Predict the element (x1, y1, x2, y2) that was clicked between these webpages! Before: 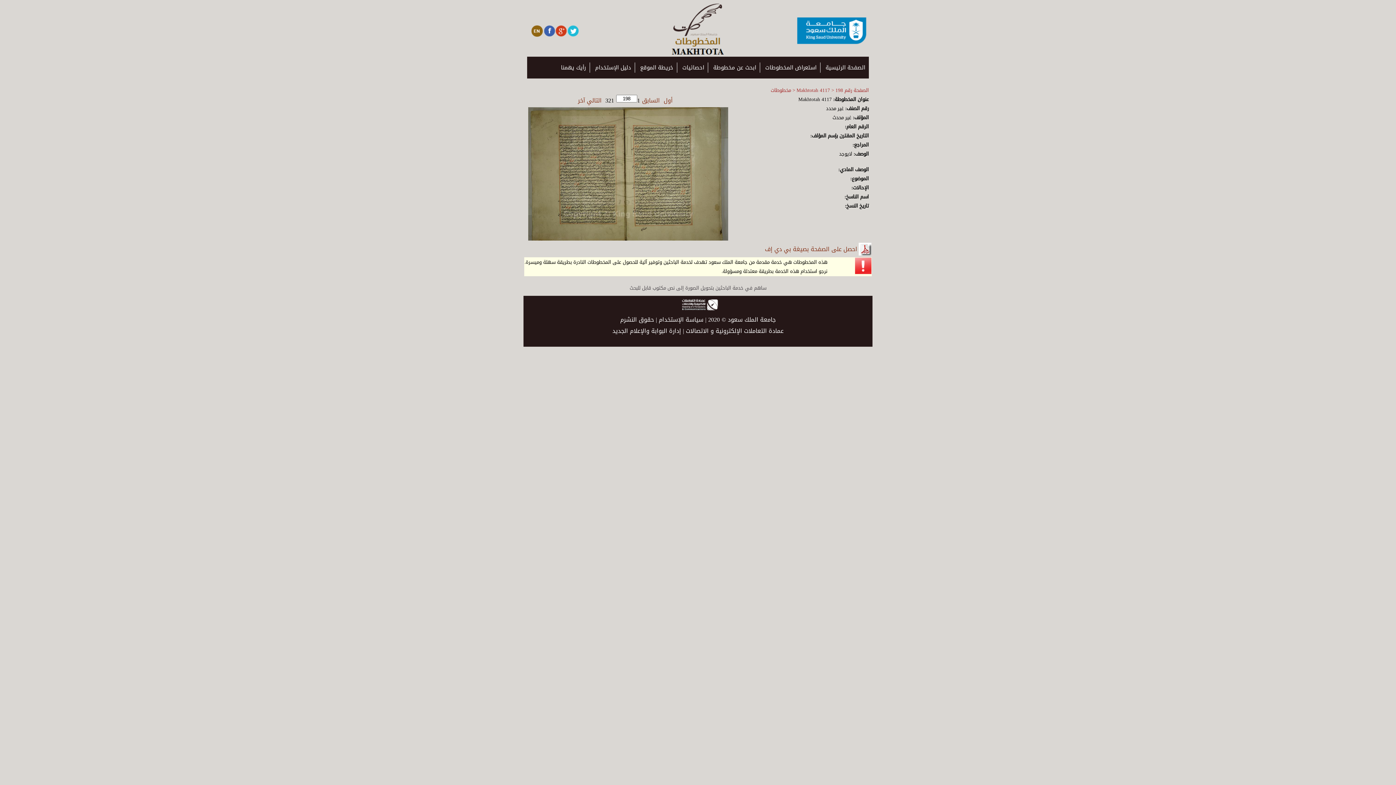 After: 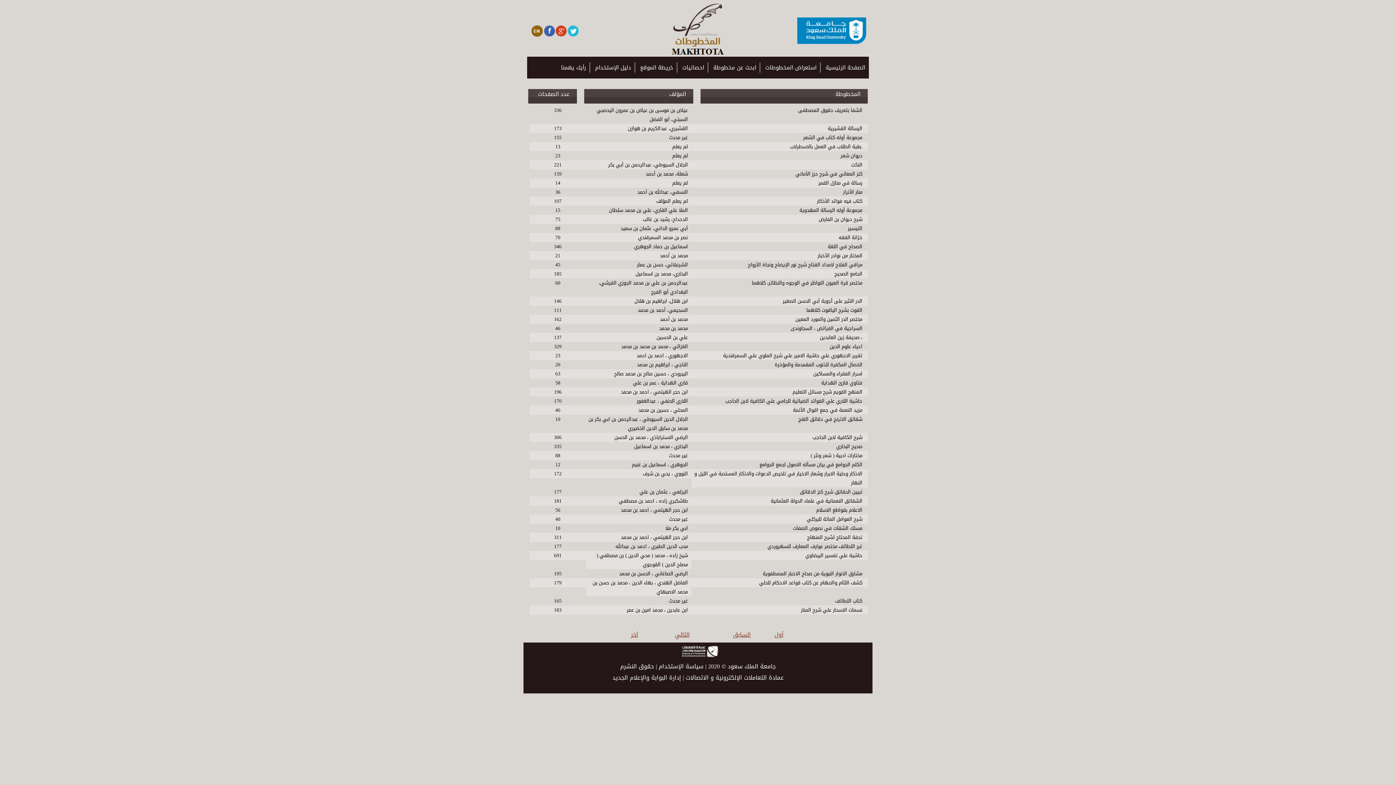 Action: label: استعراض المخطوطات bbox: (760, 62, 820, 72)